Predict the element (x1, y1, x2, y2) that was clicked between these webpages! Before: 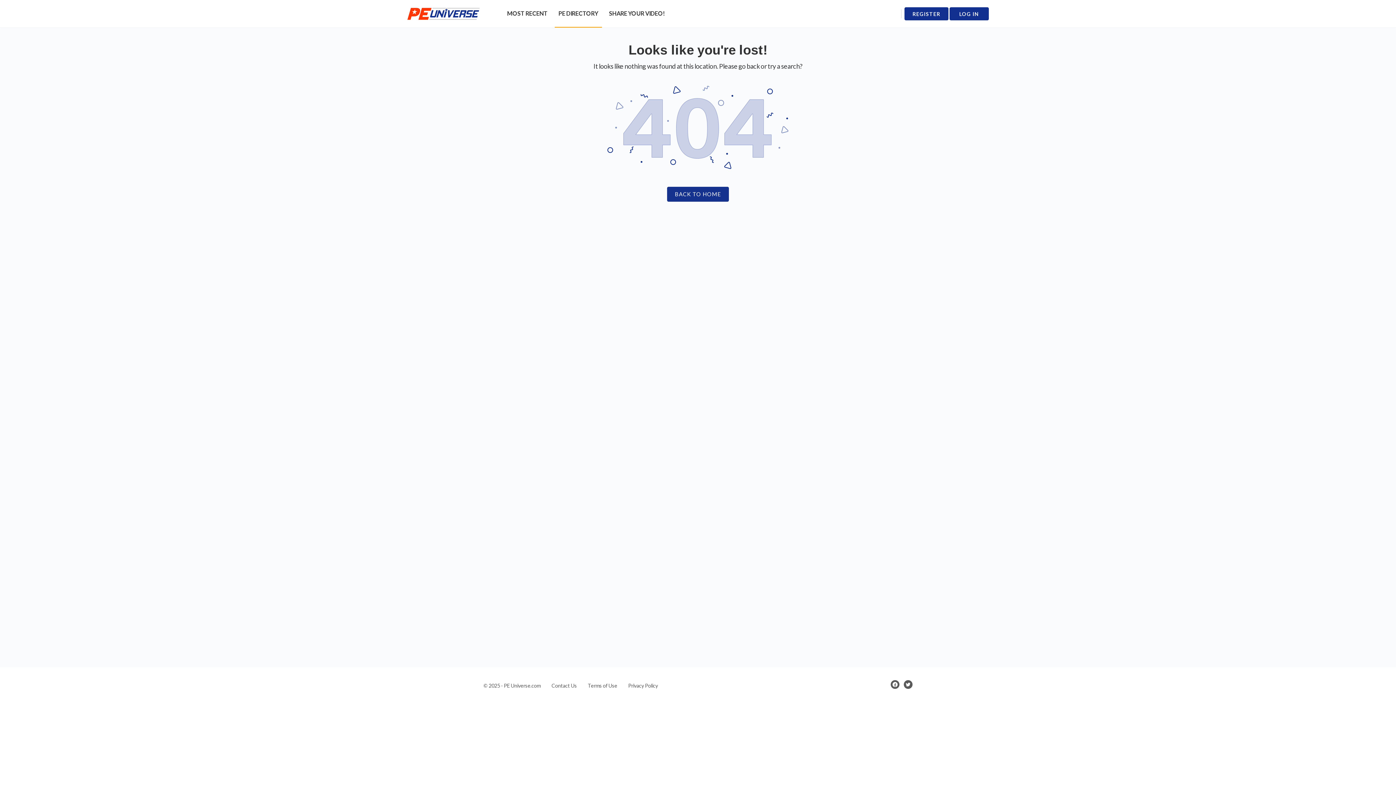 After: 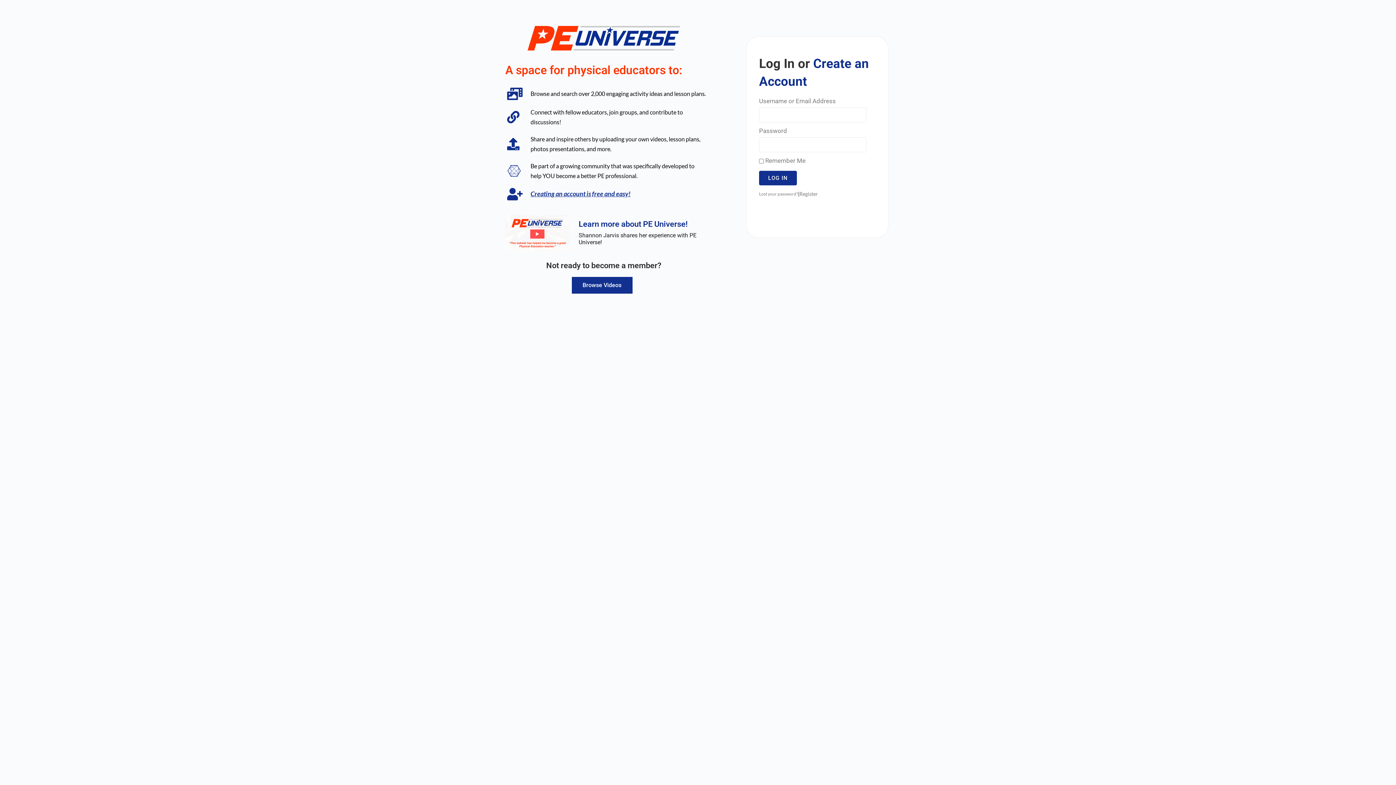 Action: label: LOG IN bbox: (949, 7, 989, 20)